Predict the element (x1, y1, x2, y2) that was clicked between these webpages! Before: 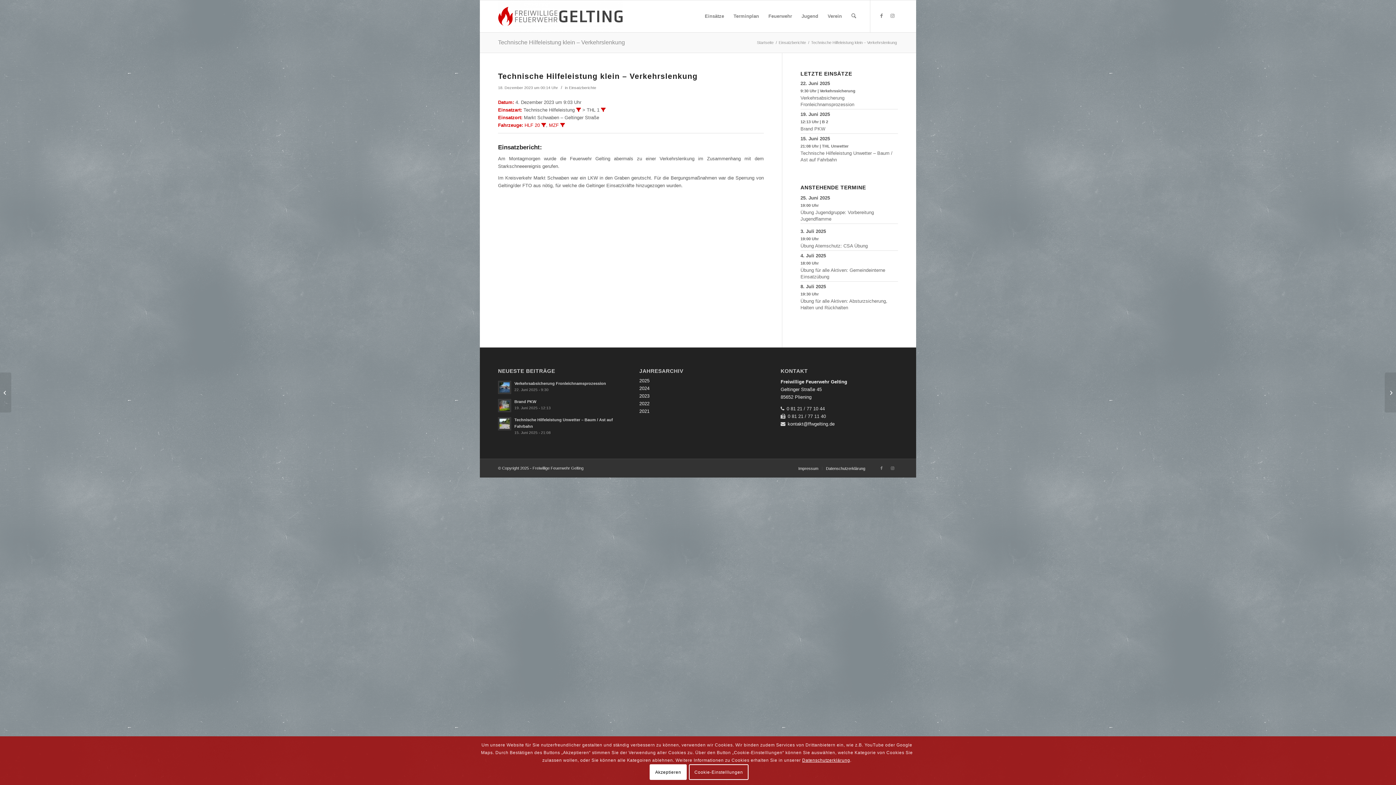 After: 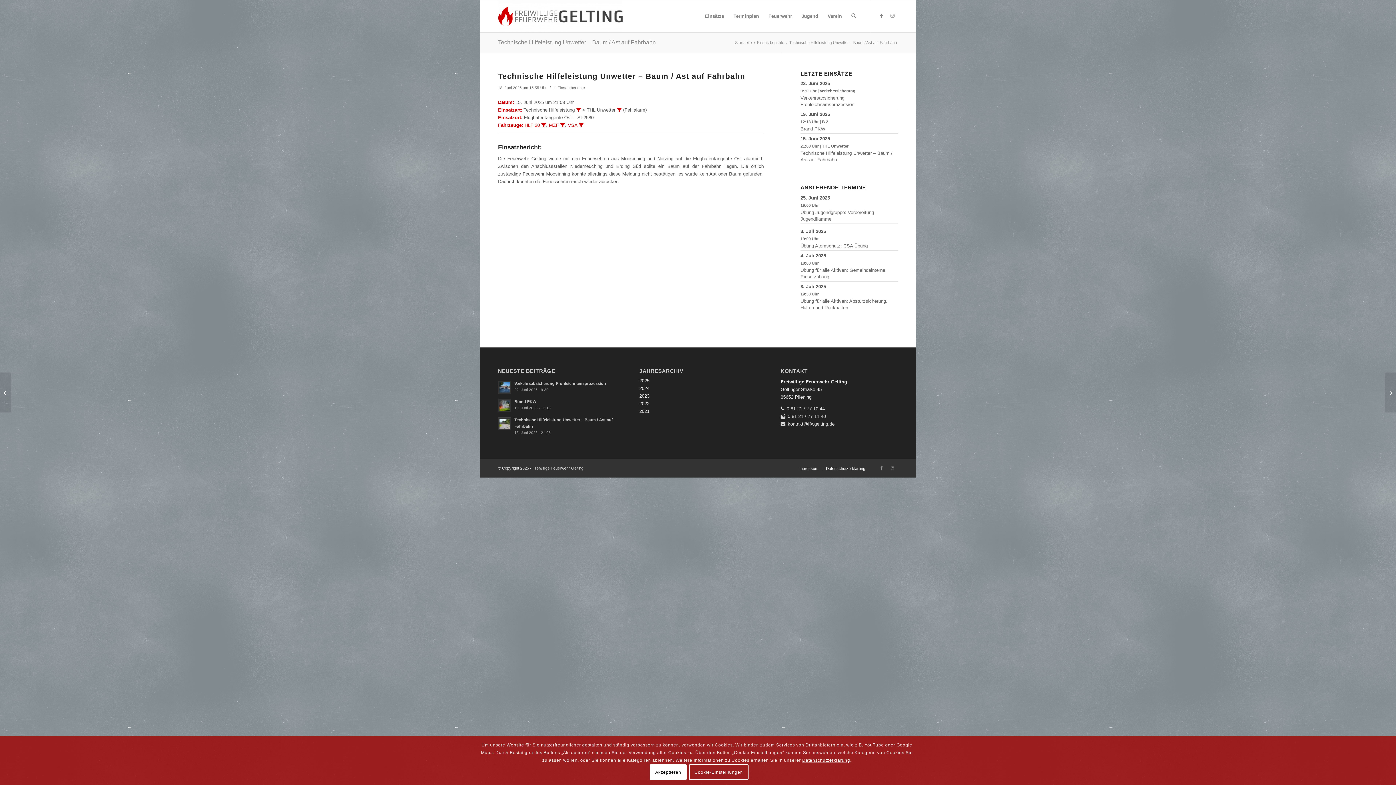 Action: bbox: (498, 417, 511, 430)